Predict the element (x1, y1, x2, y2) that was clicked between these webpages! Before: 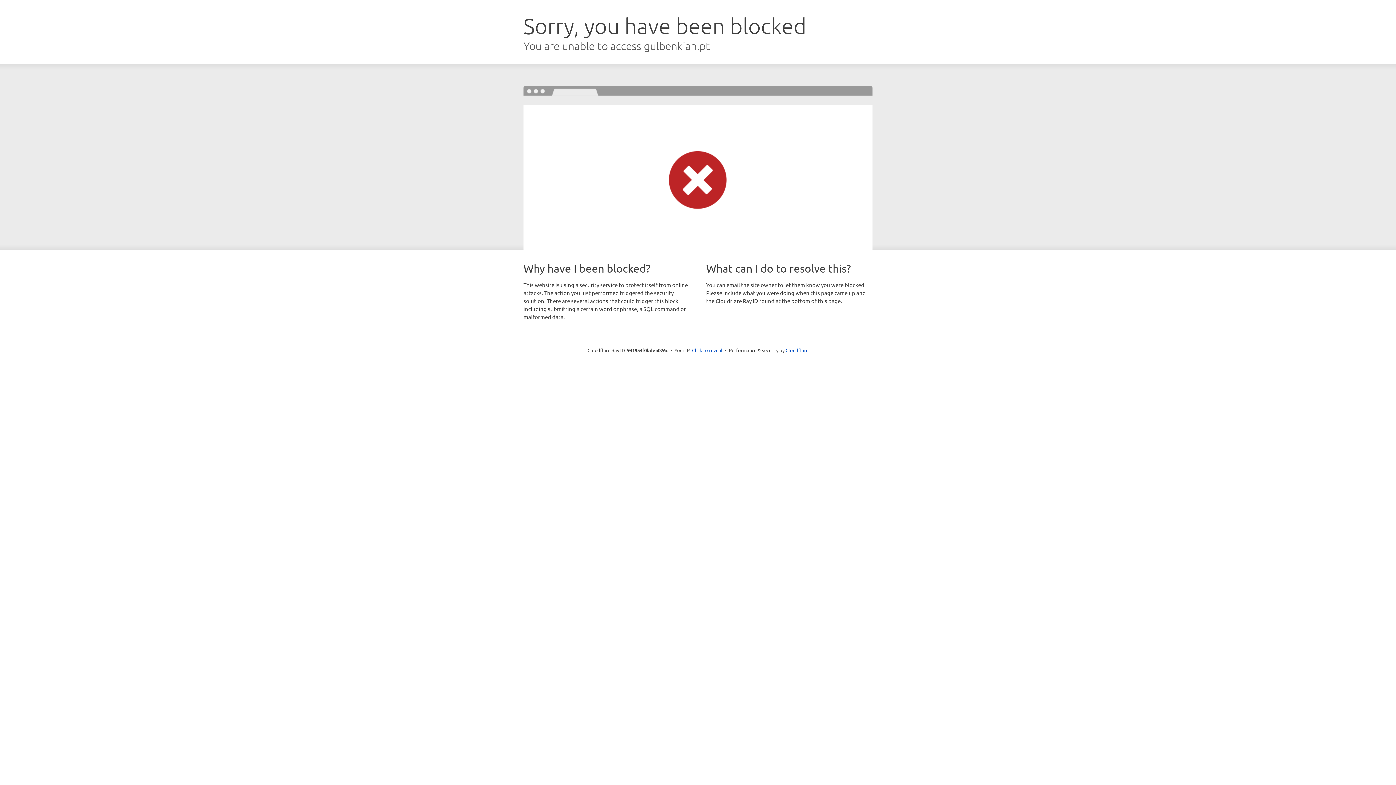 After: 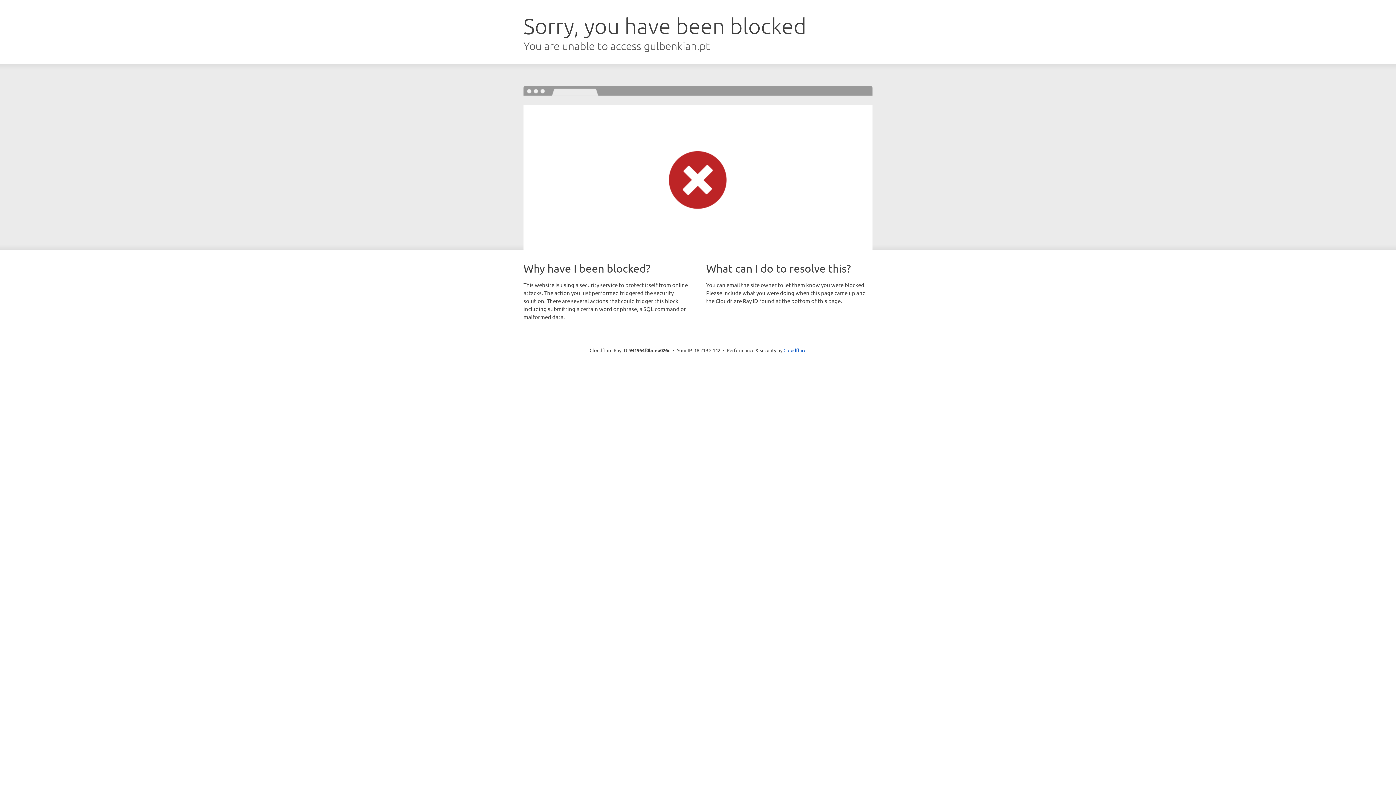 Action: label: Click to reveal bbox: (692, 346, 722, 353)